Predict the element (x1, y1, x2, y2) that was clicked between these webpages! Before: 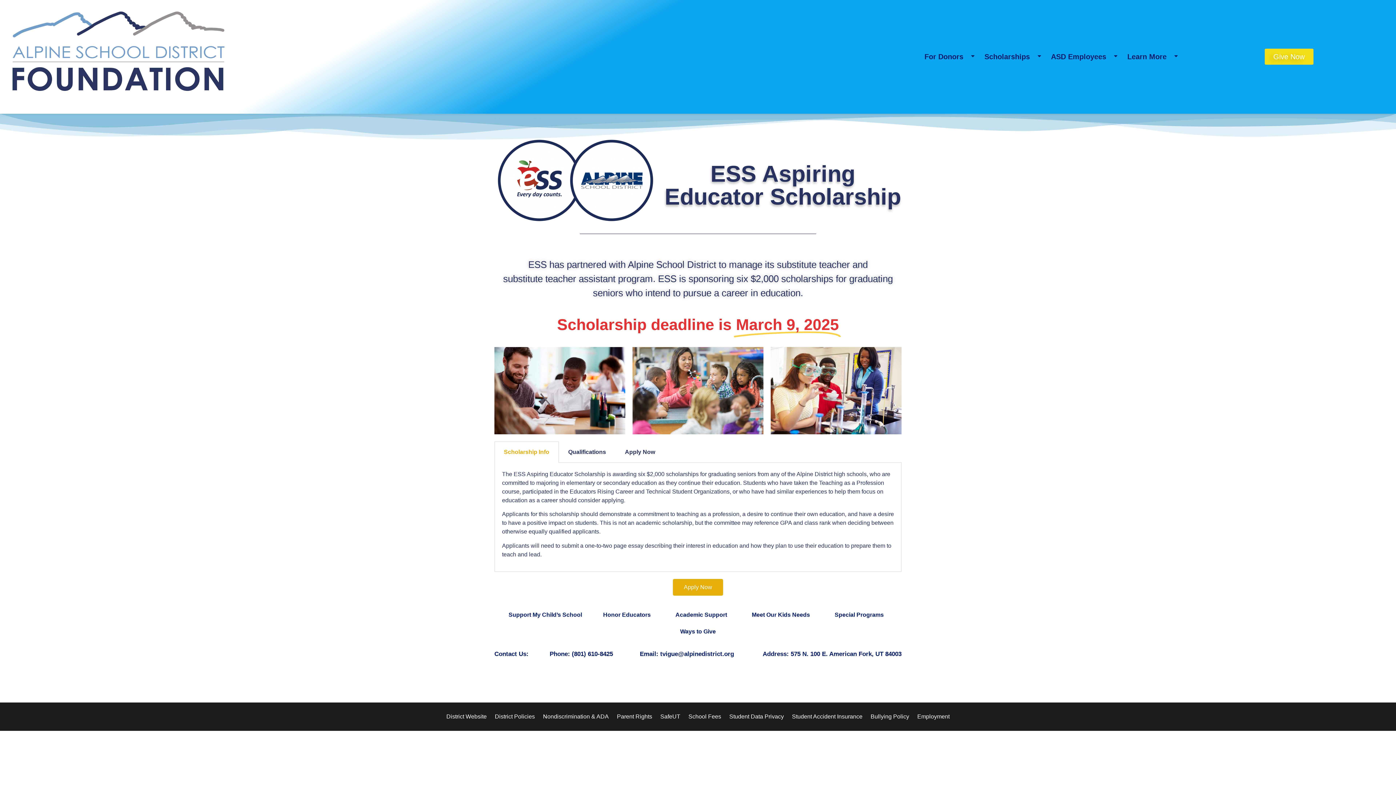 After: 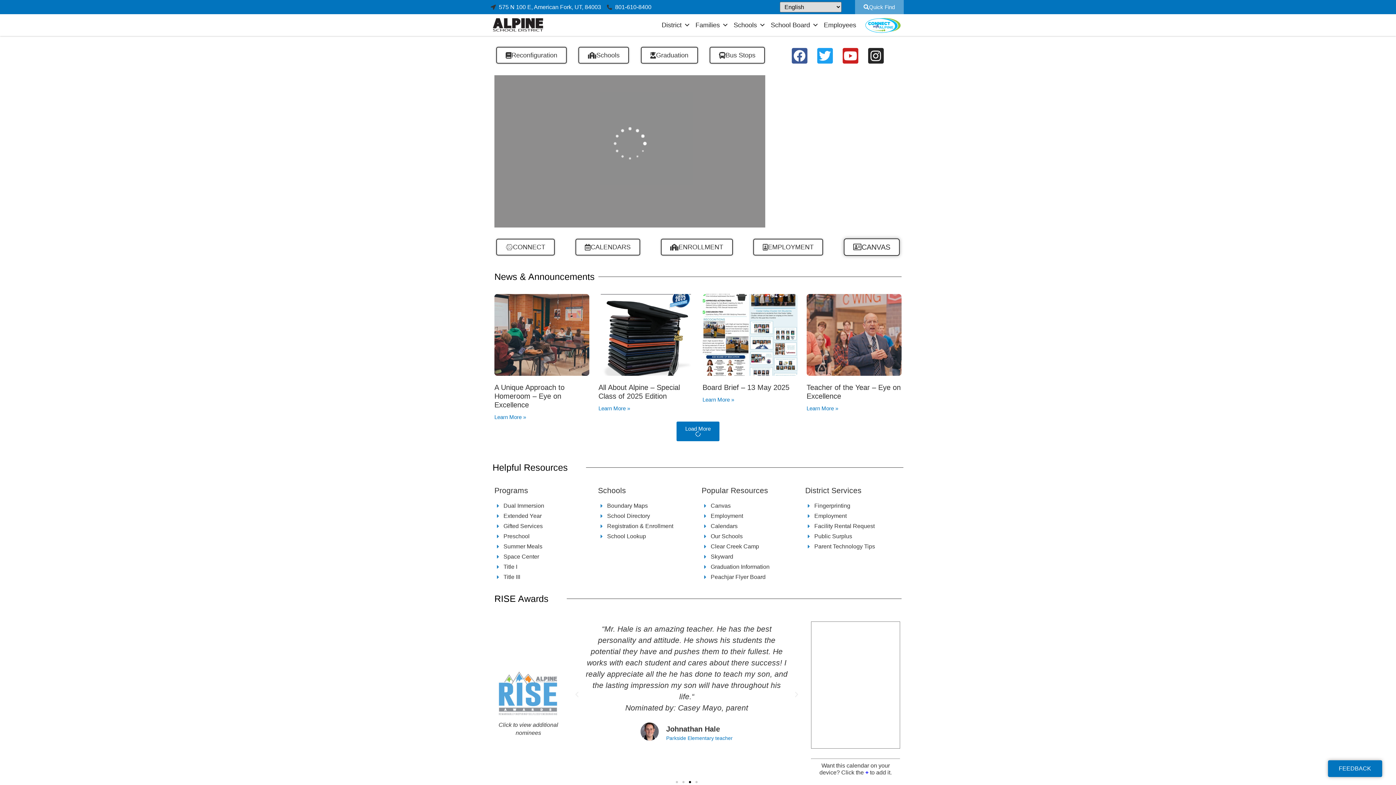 Action: label: District Website bbox: (446, 713, 486, 720)